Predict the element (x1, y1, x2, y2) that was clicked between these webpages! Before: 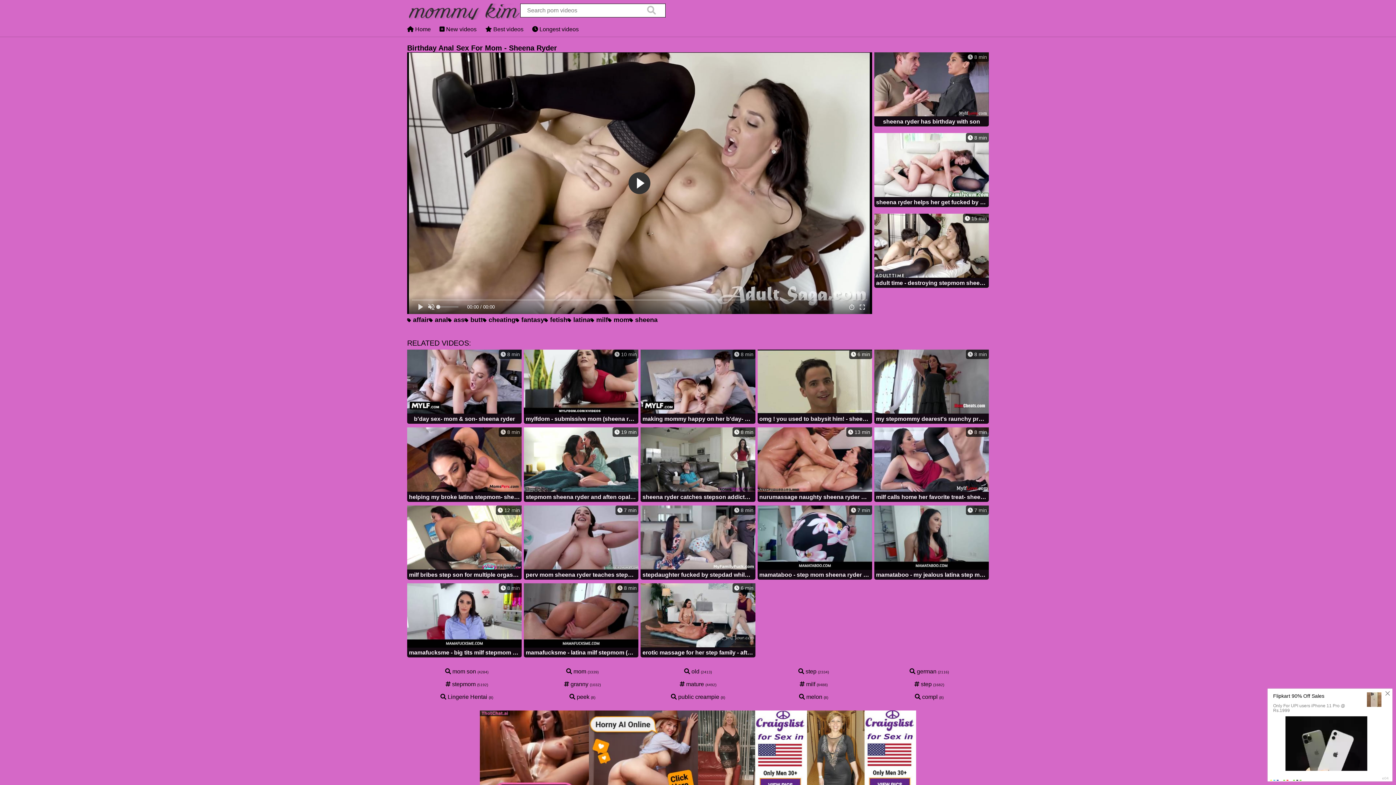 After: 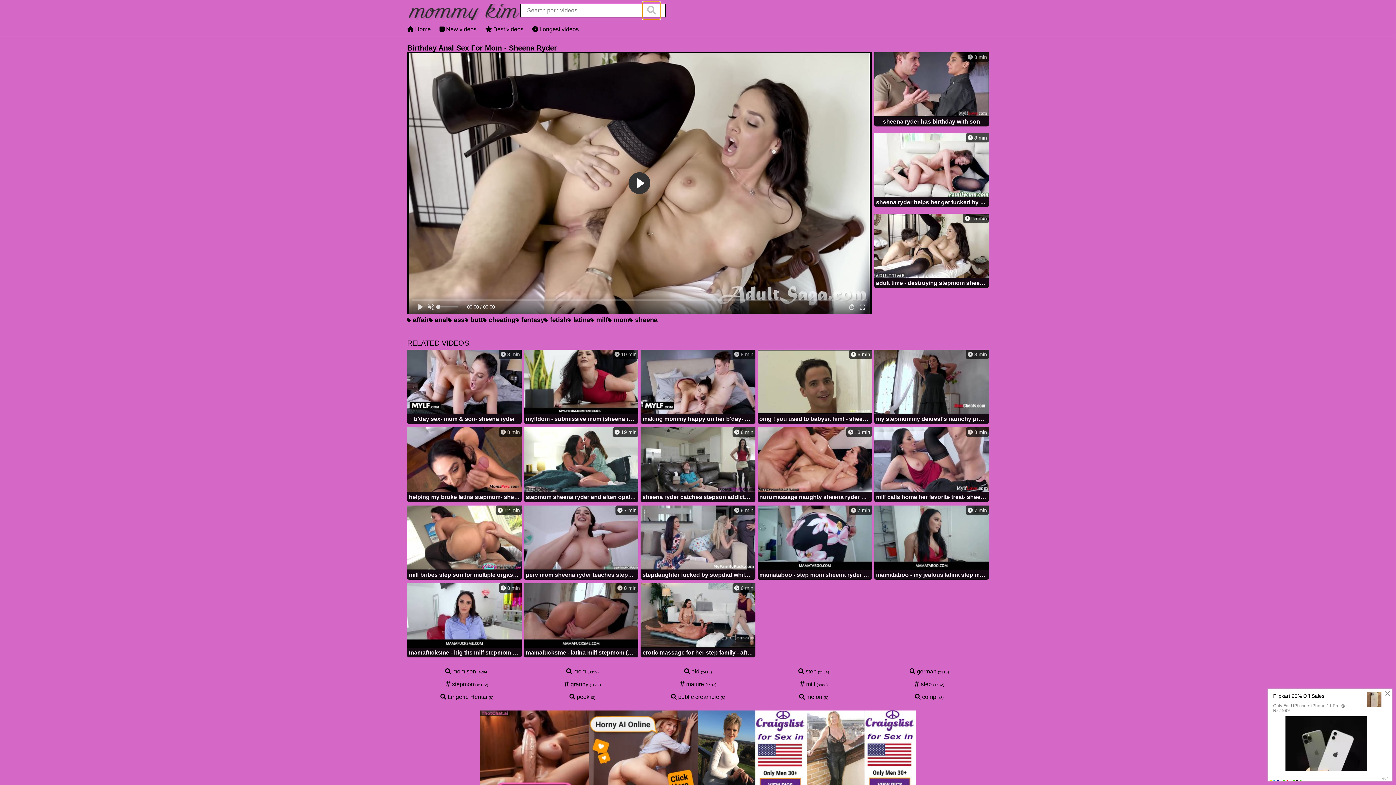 Action: label: search bbox: (642, 1, 660, 19)